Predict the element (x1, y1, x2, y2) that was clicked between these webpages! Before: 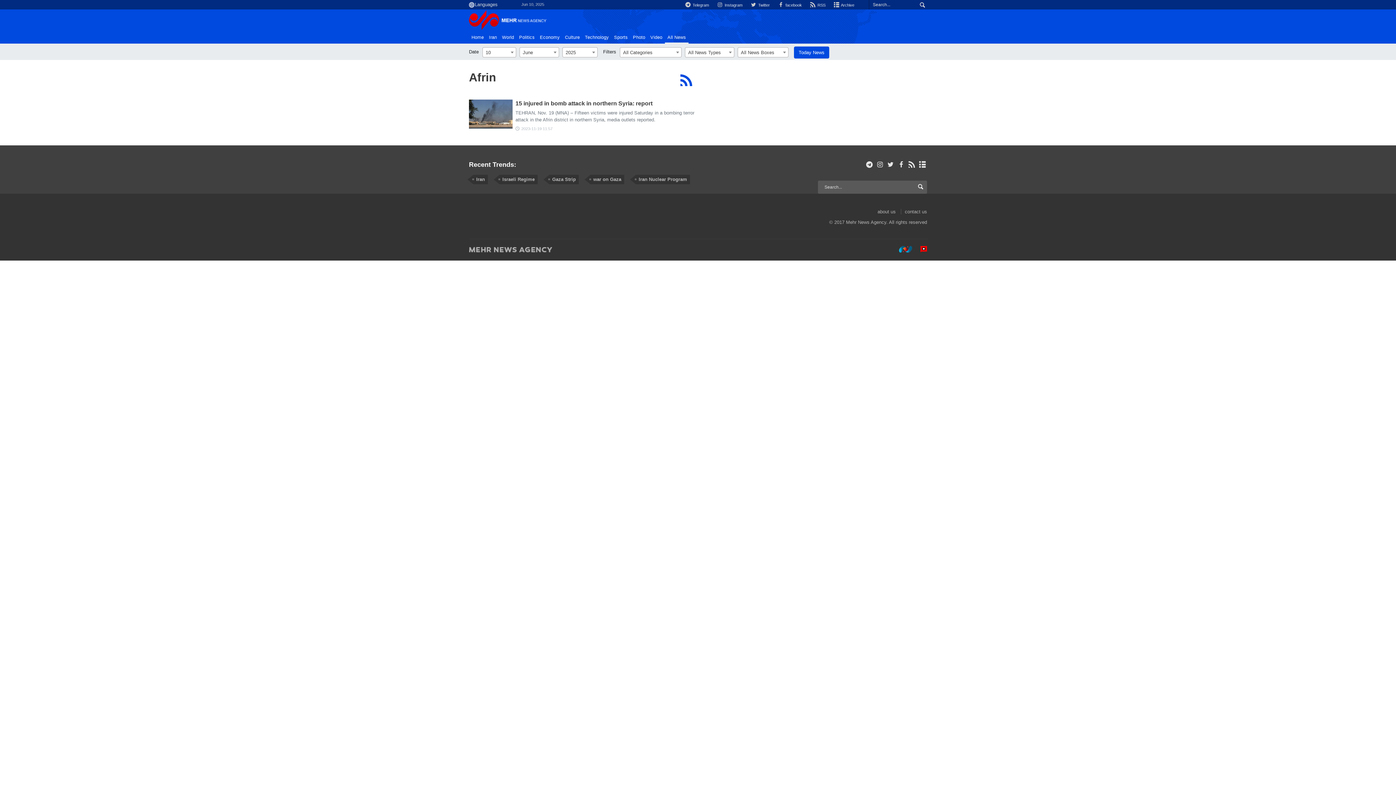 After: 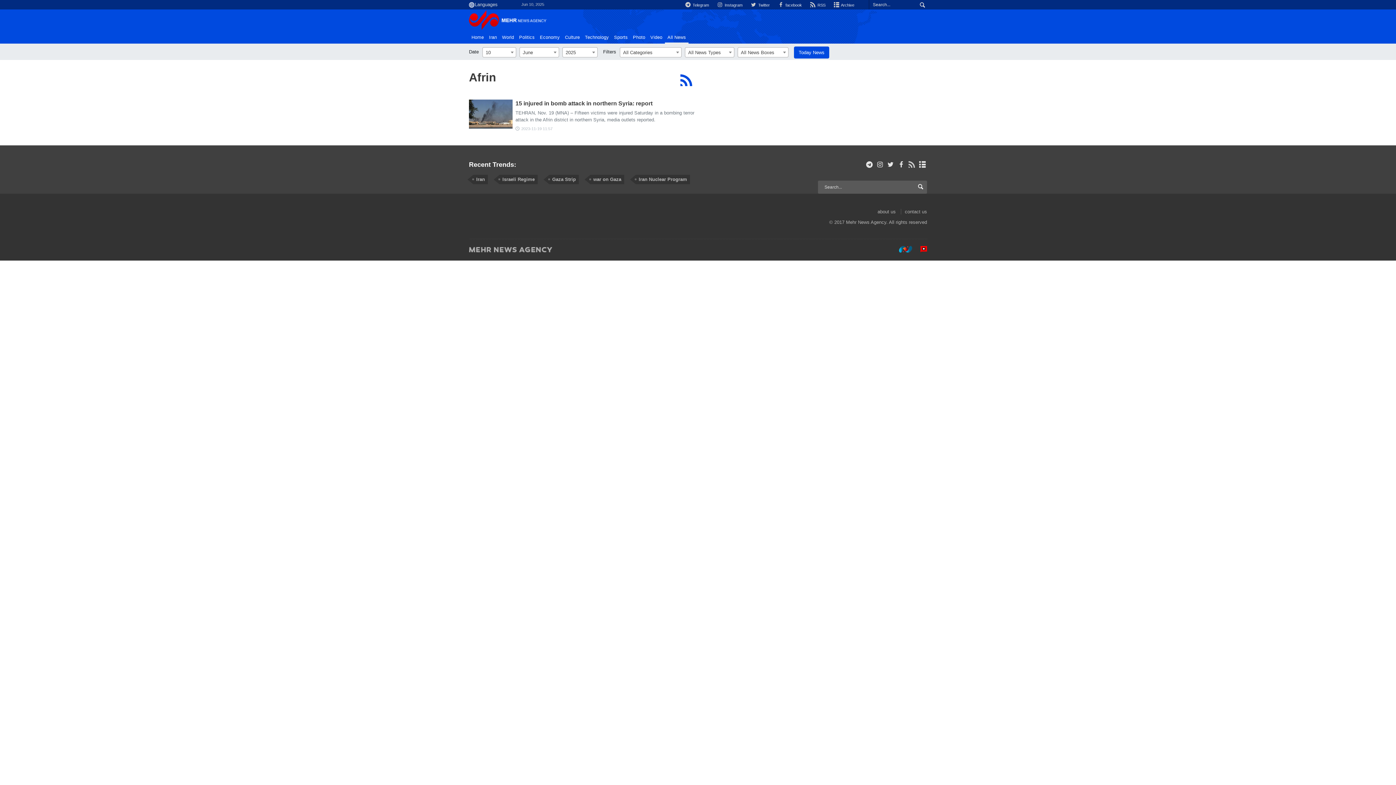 Action: bbox: (907, 161, 916, 168)